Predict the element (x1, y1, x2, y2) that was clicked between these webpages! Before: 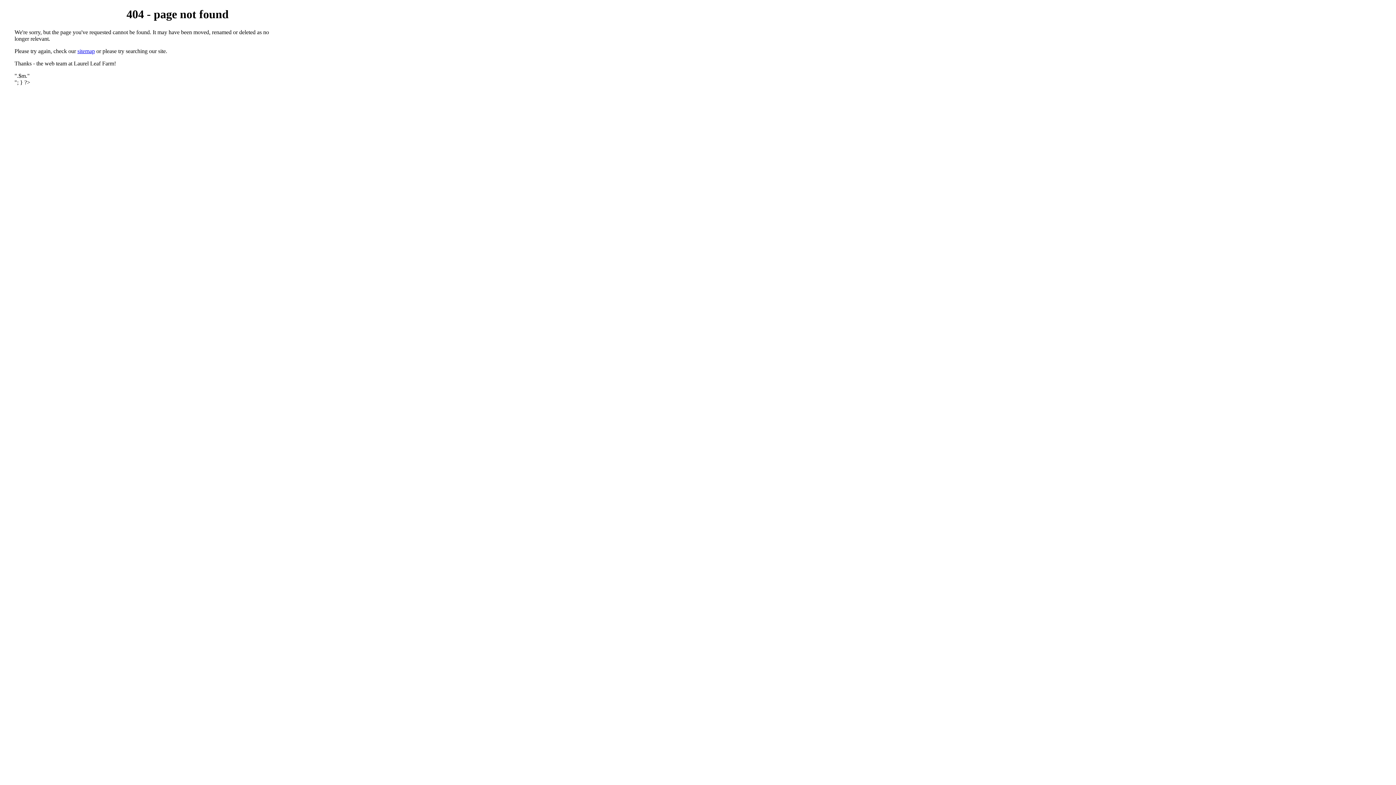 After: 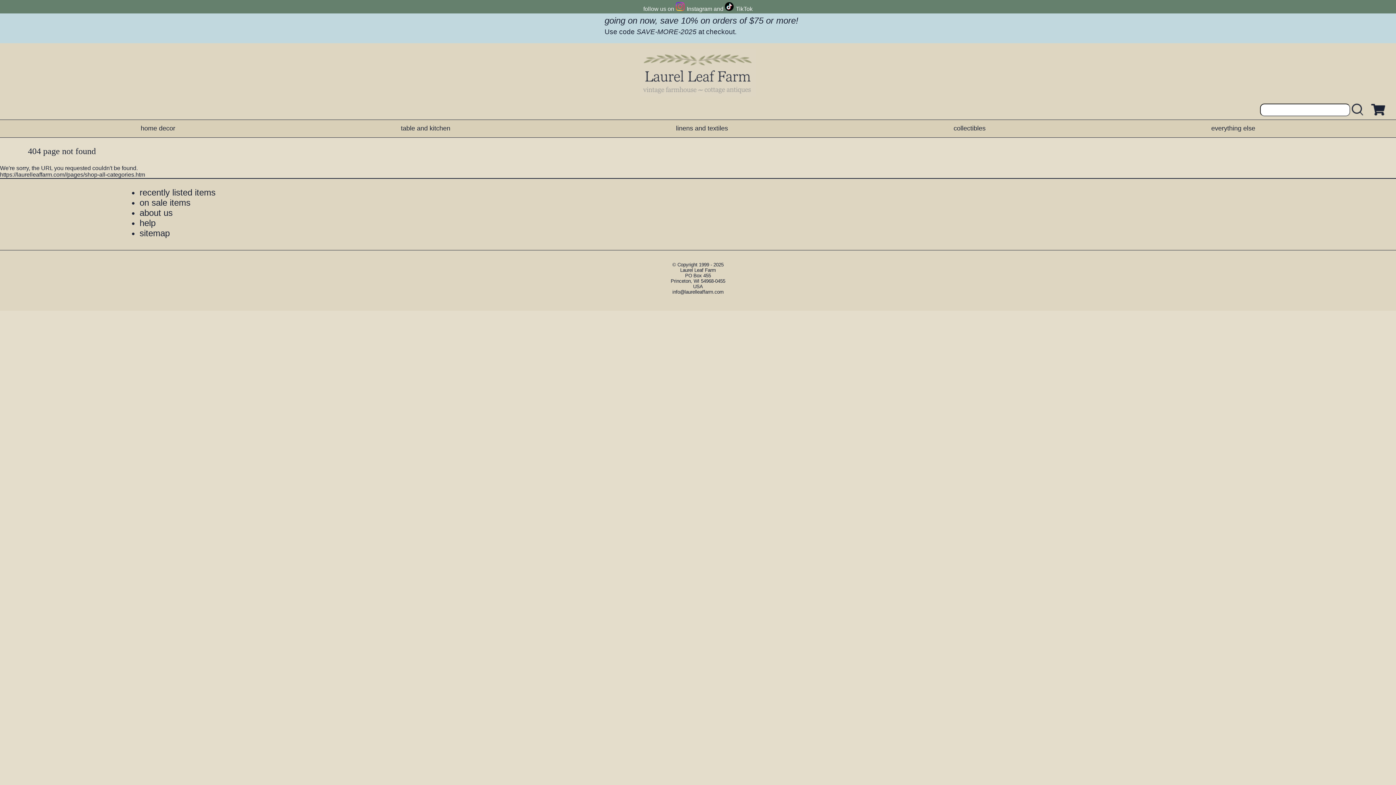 Action: label: sitemap bbox: (77, 47, 94, 54)